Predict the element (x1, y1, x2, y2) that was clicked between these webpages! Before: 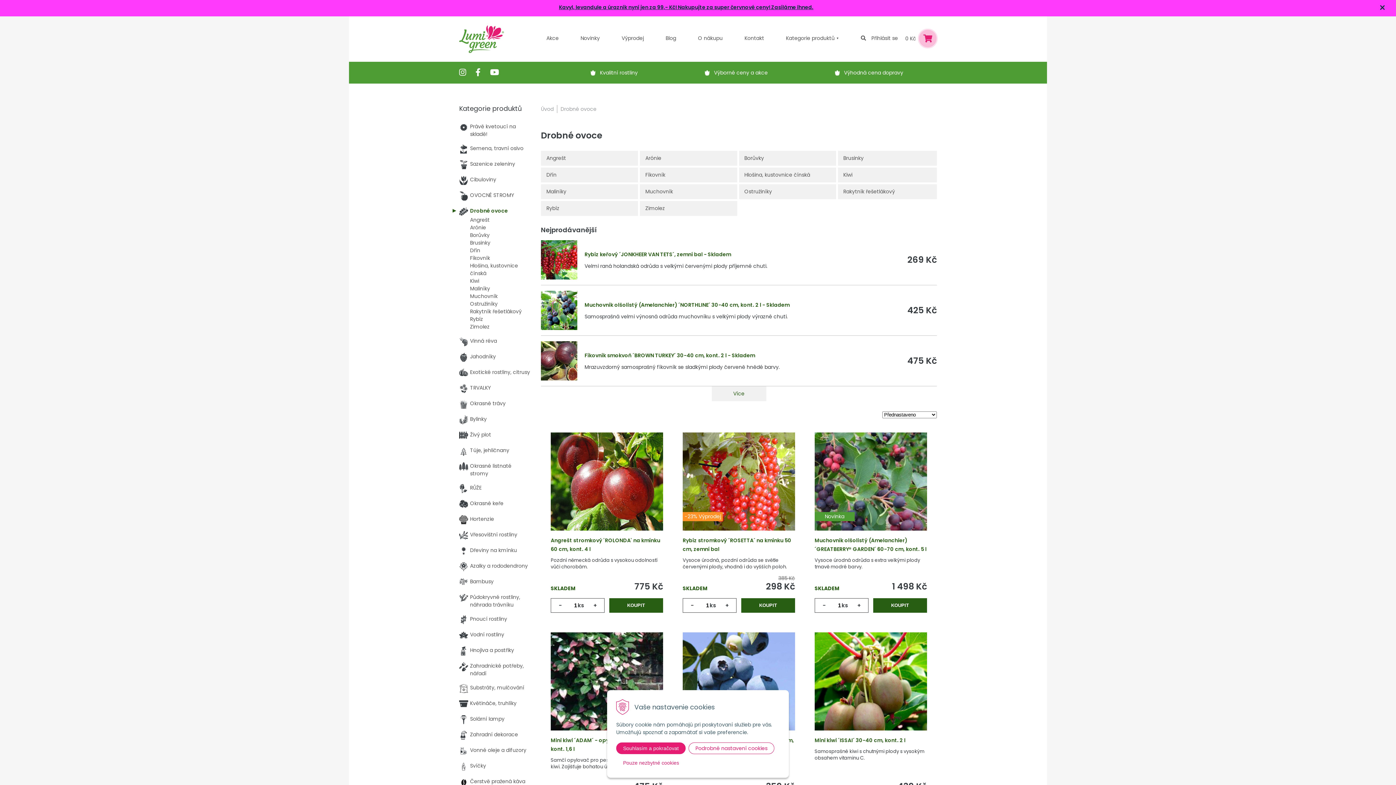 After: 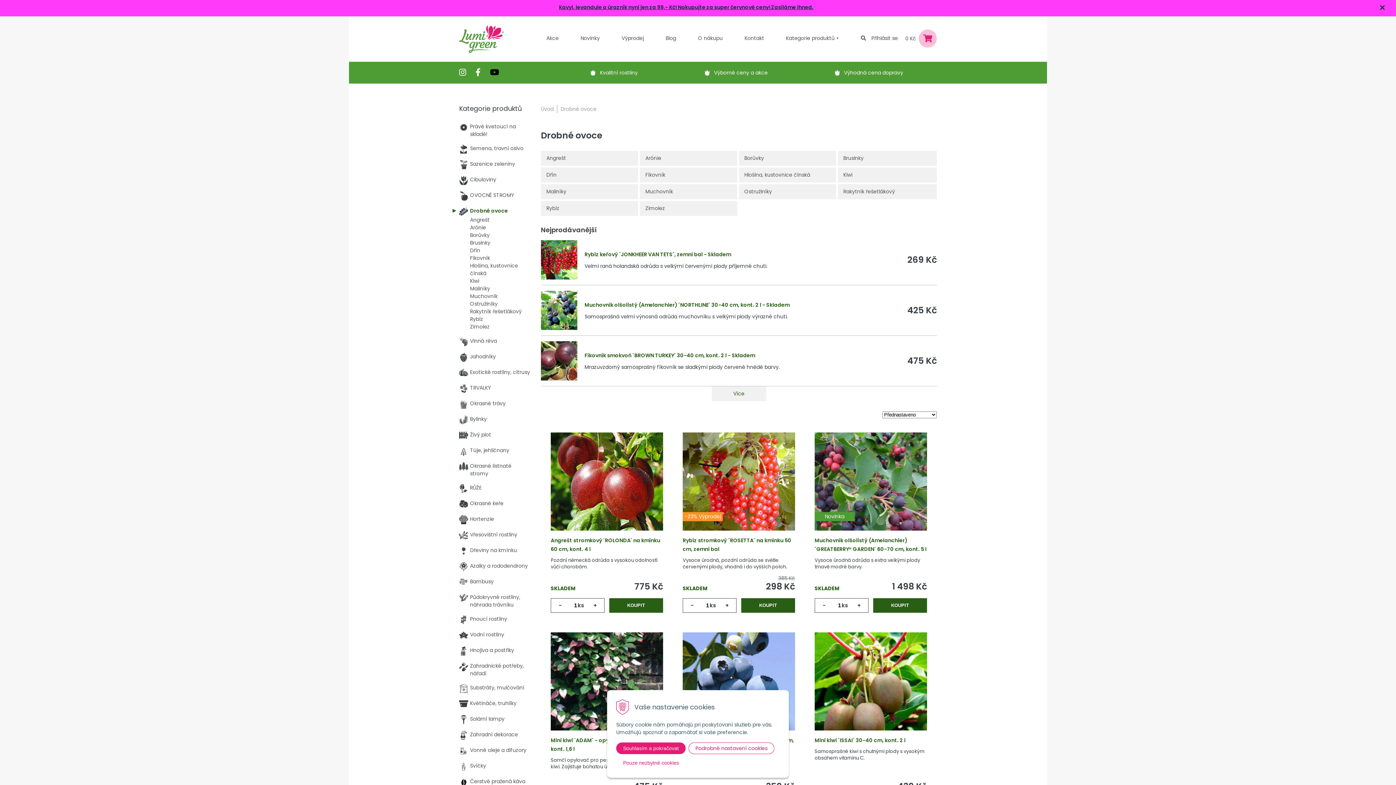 Action: bbox: (490, 61, 499, 83)